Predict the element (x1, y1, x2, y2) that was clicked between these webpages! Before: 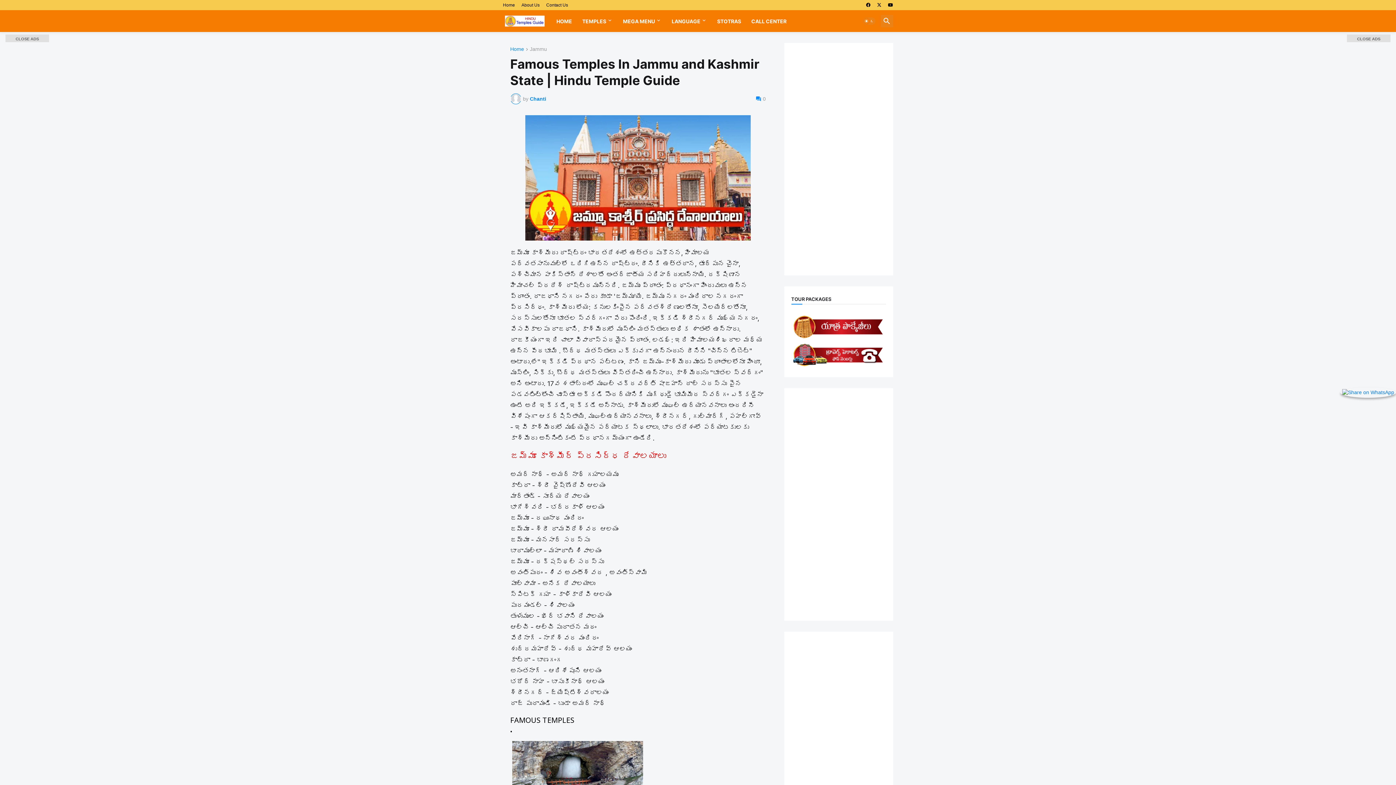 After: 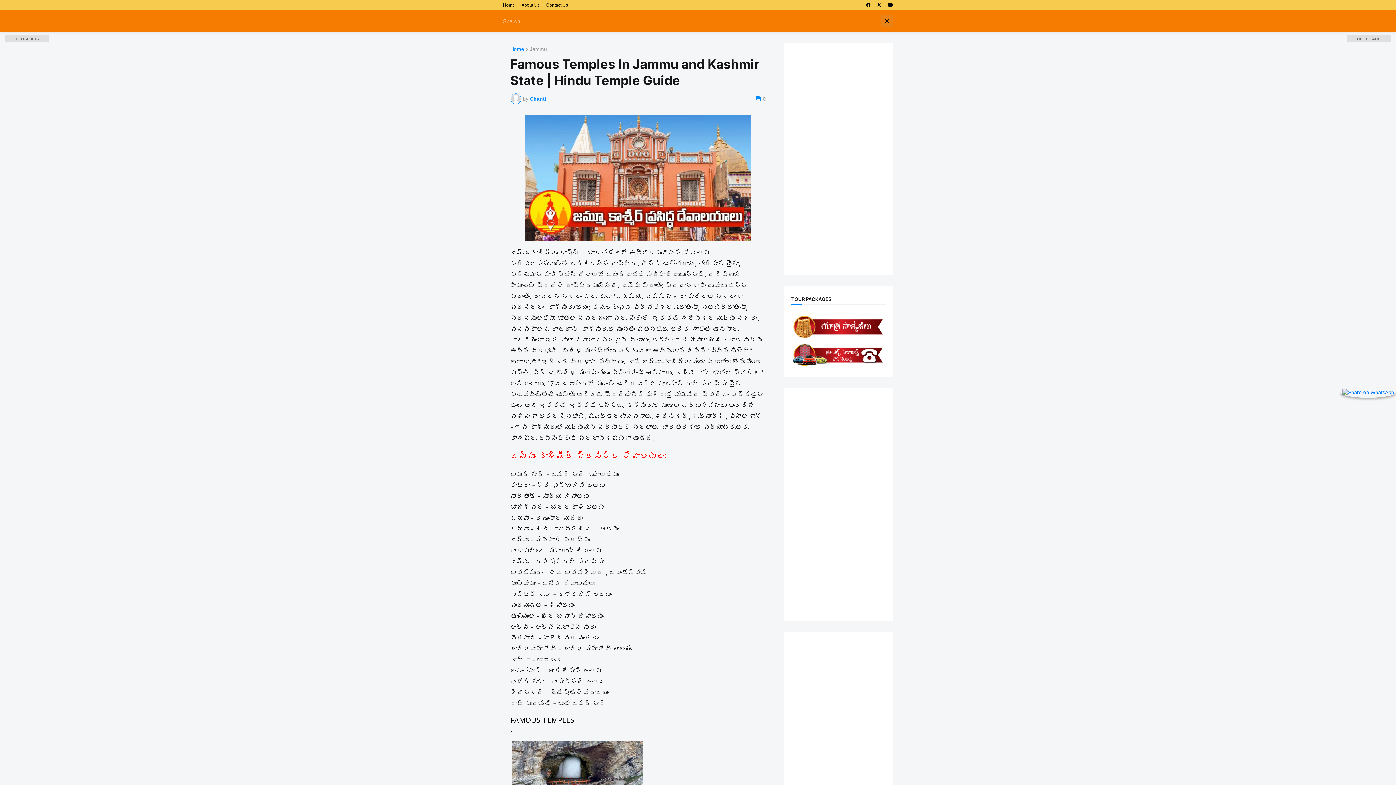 Action: bbox: (880, 14, 893, 27)